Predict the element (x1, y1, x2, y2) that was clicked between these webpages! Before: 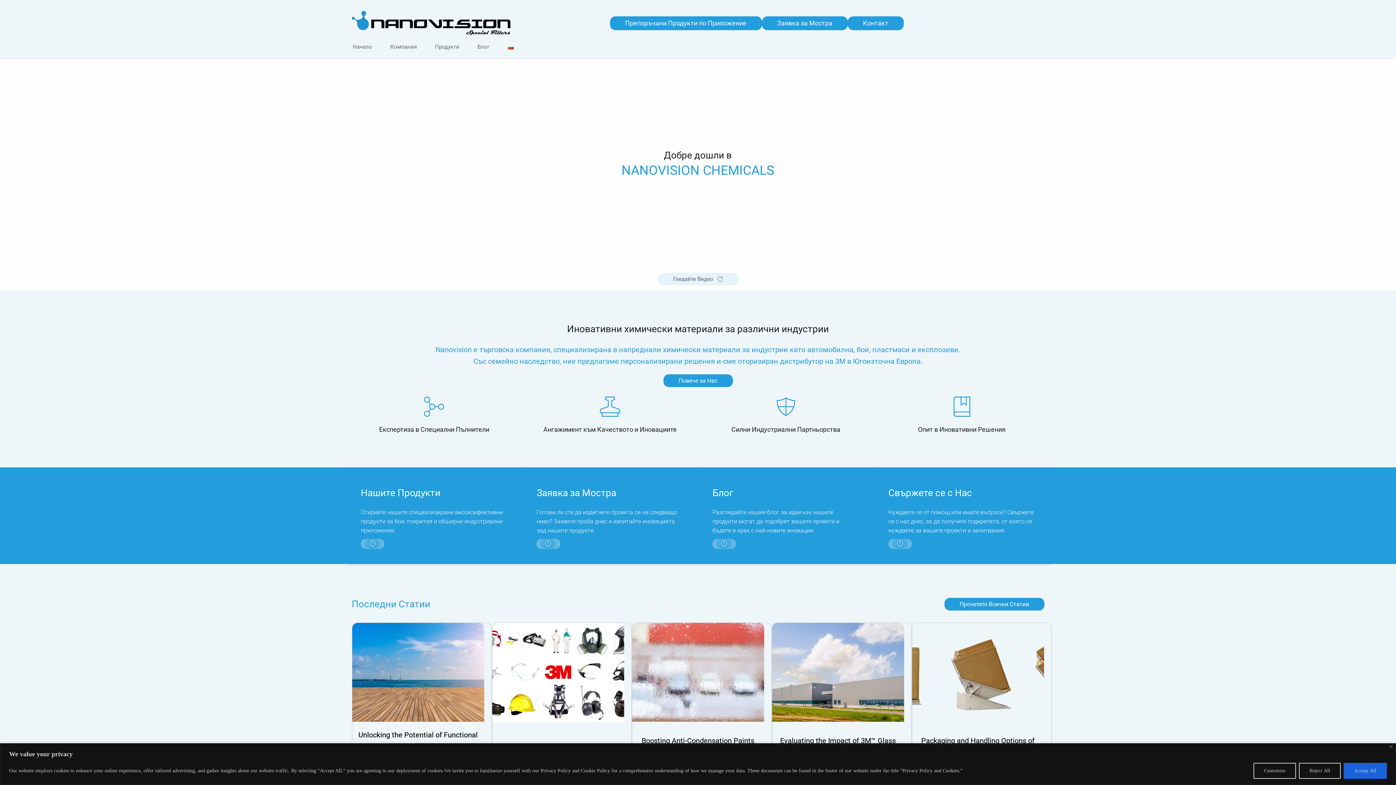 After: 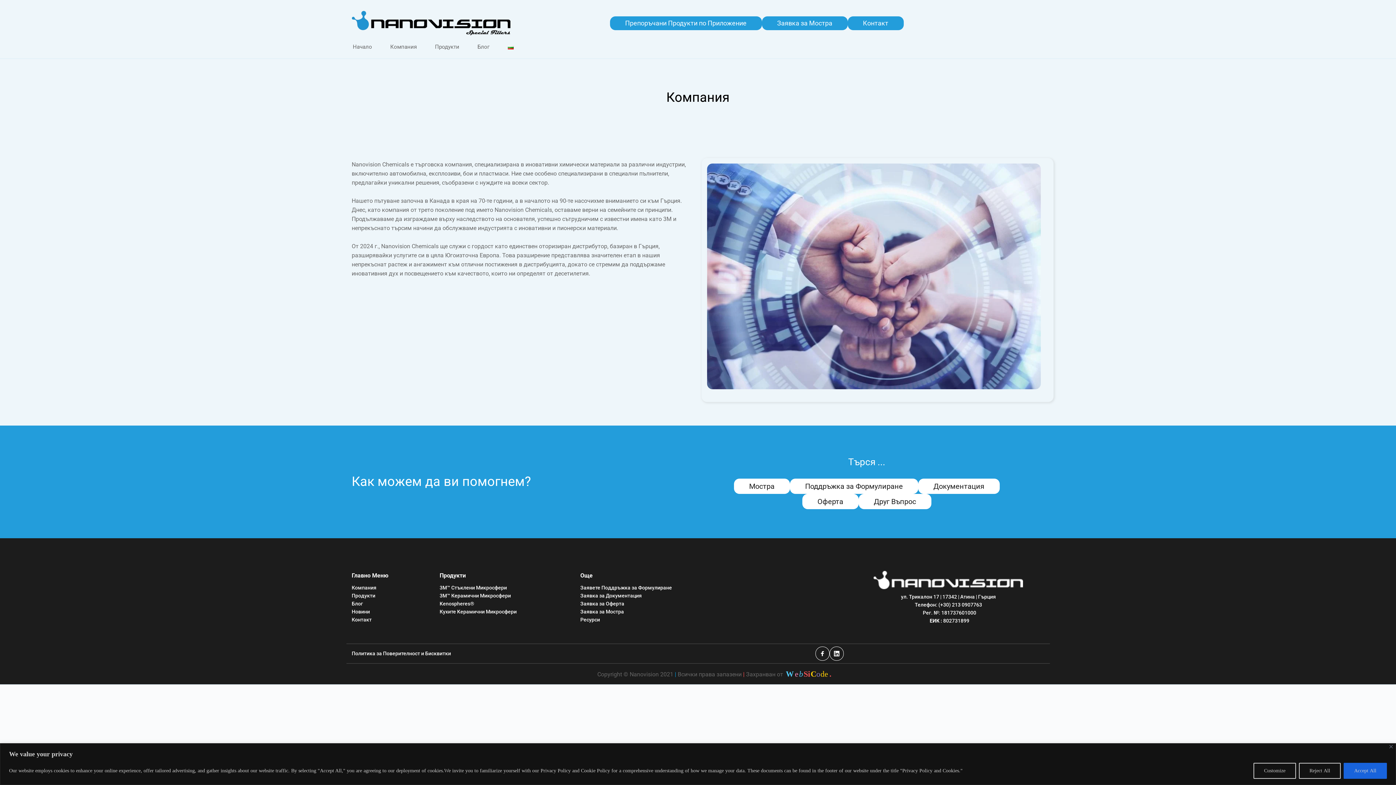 Action: bbox: (663, 374, 732, 387) label: Повече за Нас